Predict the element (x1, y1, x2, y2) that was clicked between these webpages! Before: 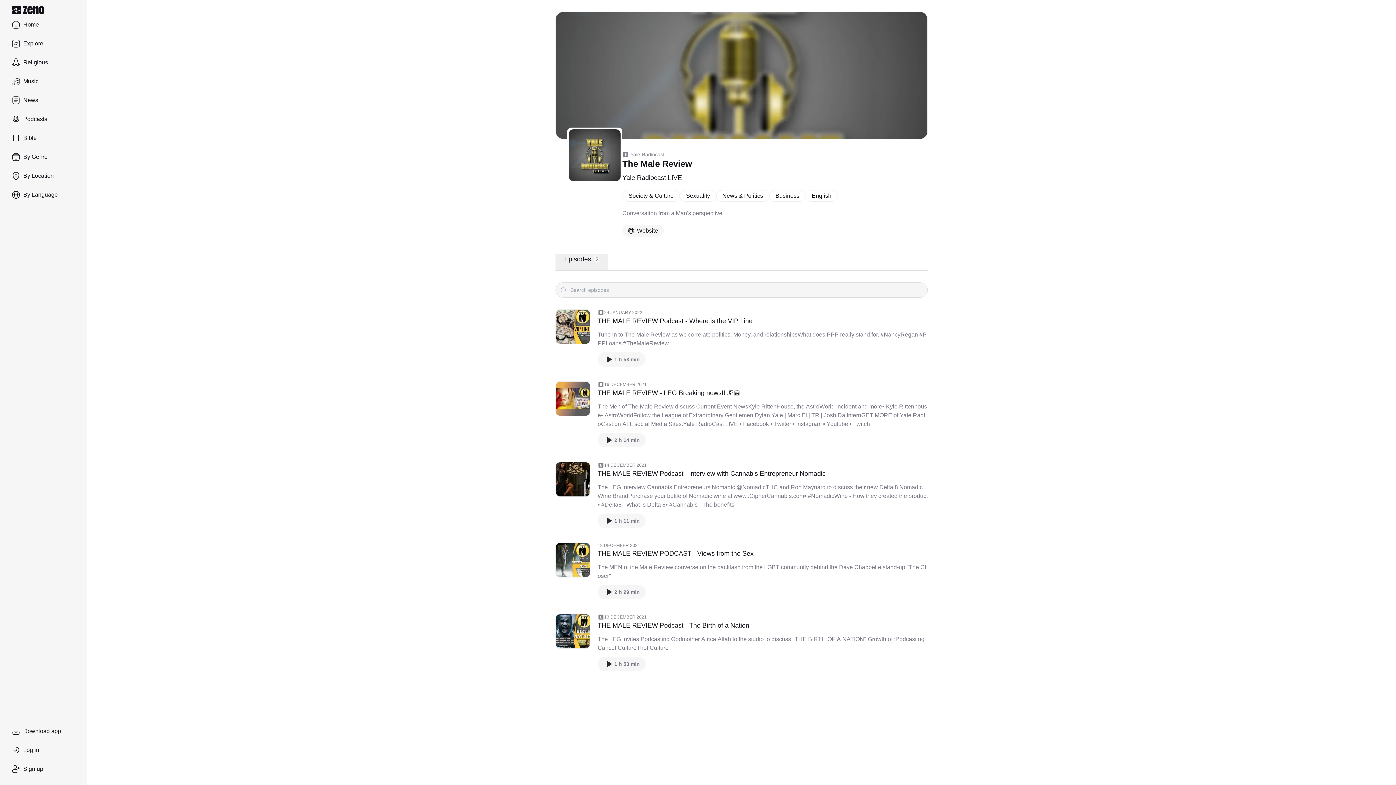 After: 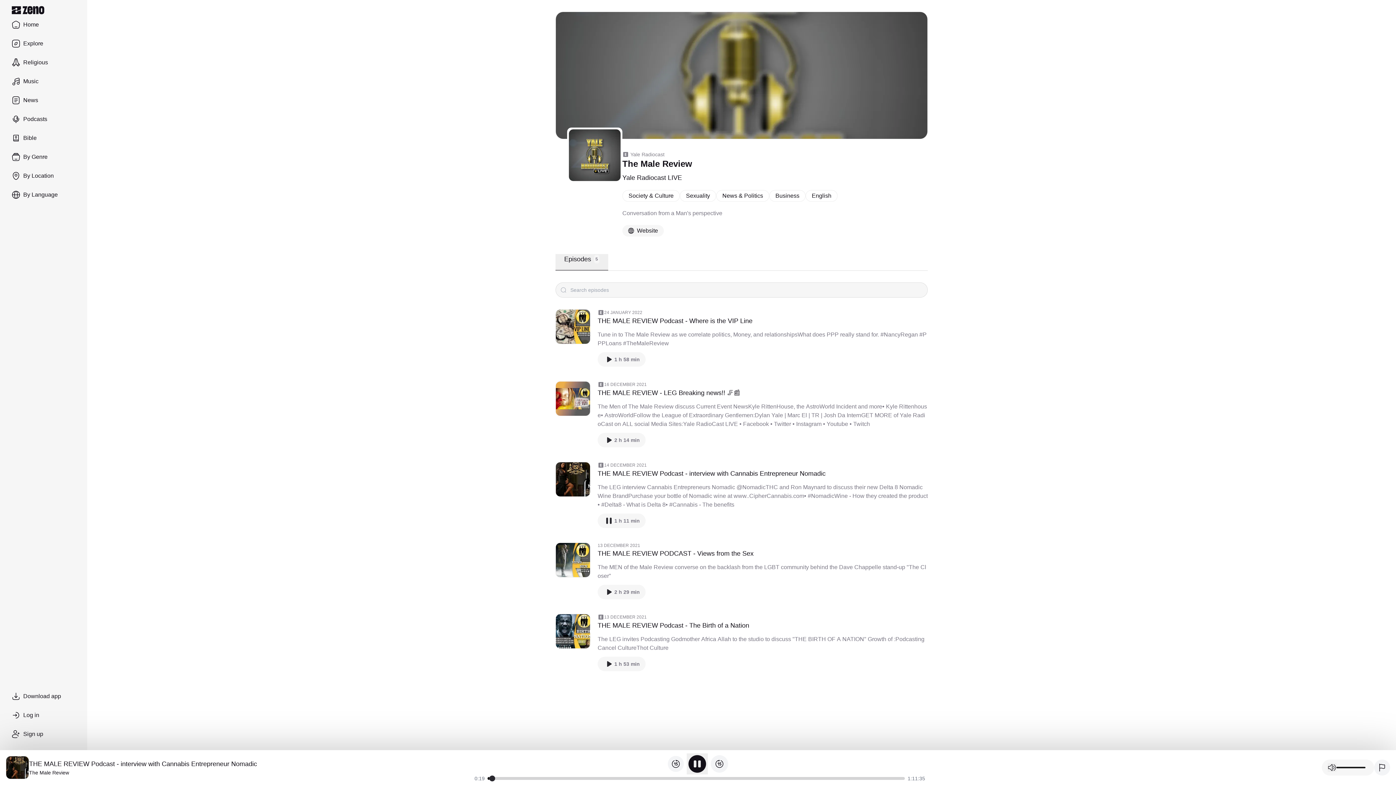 Action: label: 1 h 11 min bbox: (597, 513, 645, 528)